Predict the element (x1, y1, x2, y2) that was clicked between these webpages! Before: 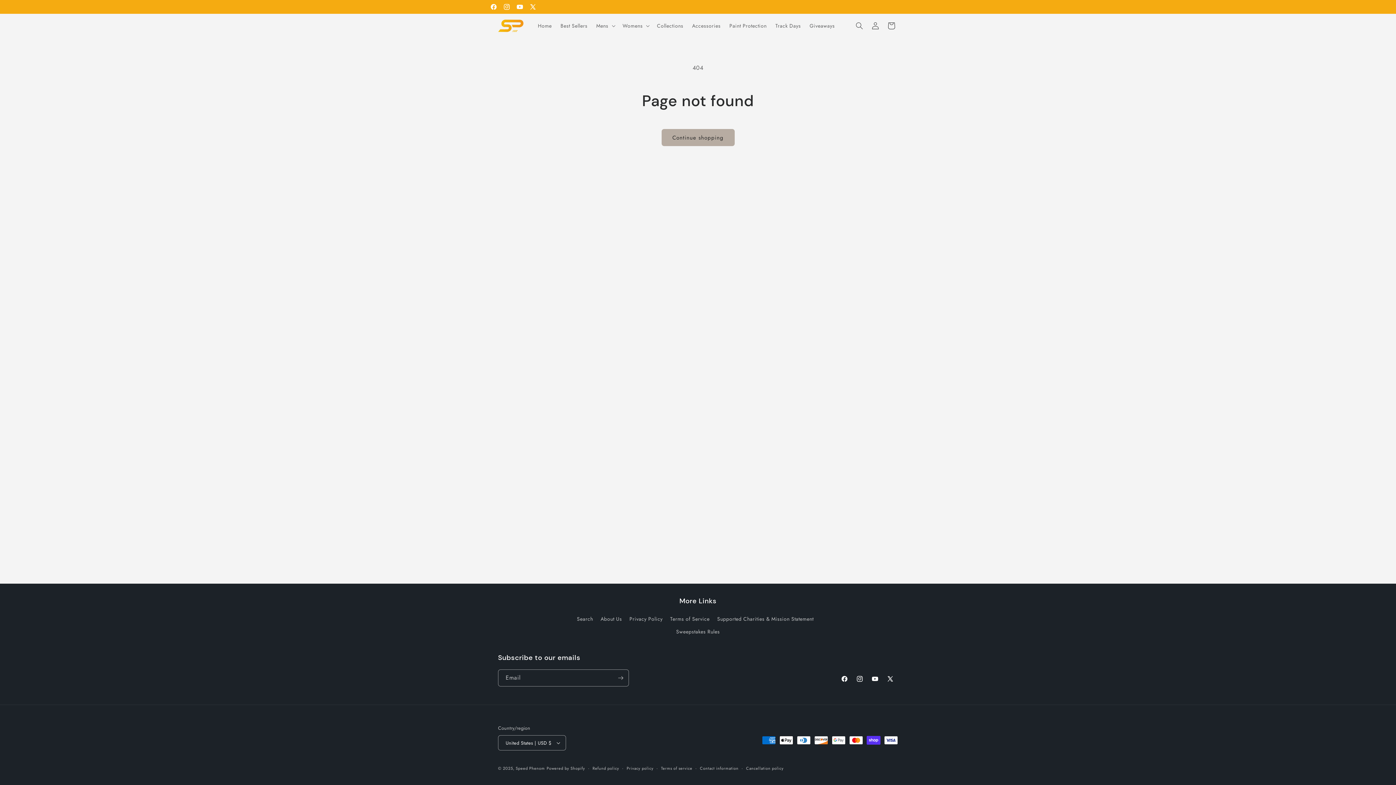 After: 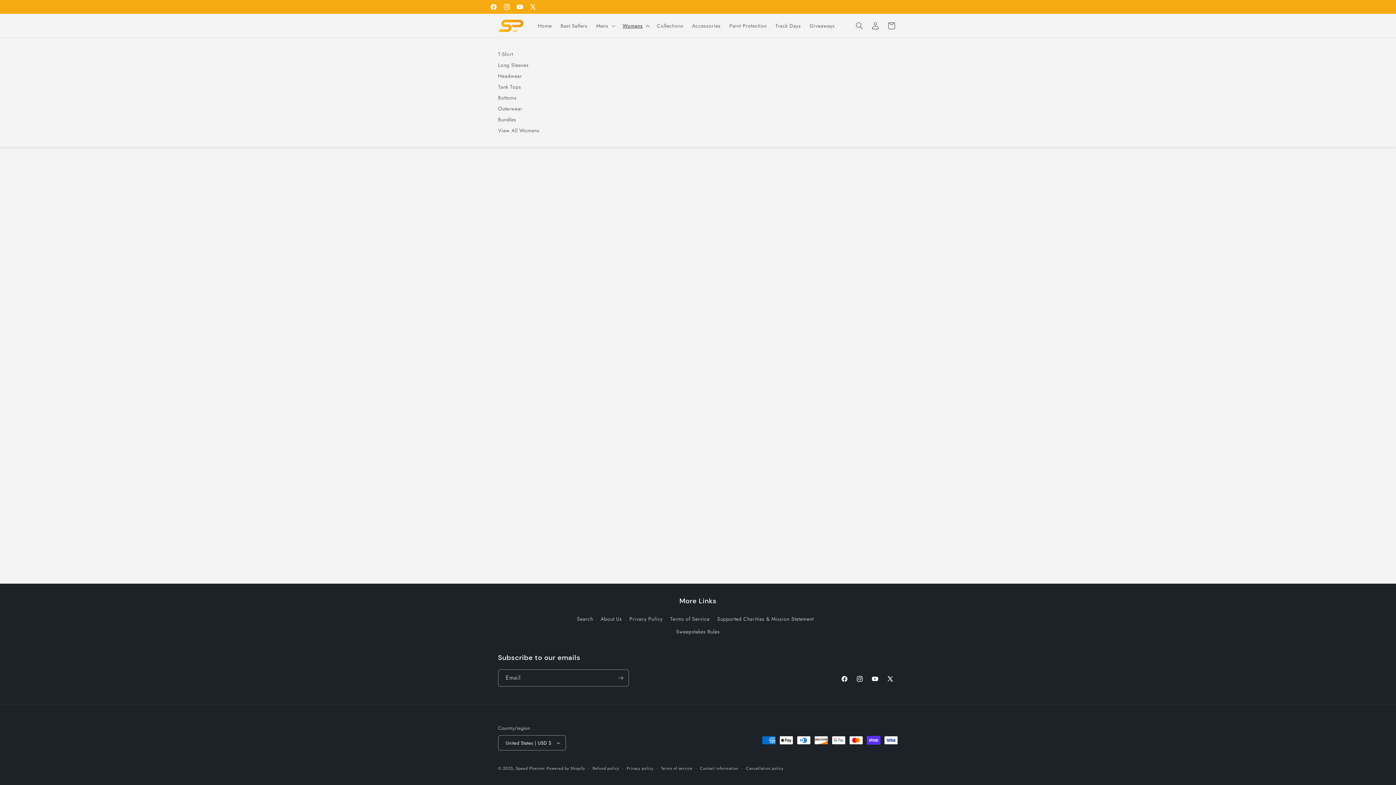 Action: label: Womens bbox: (618, 18, 652, 33)